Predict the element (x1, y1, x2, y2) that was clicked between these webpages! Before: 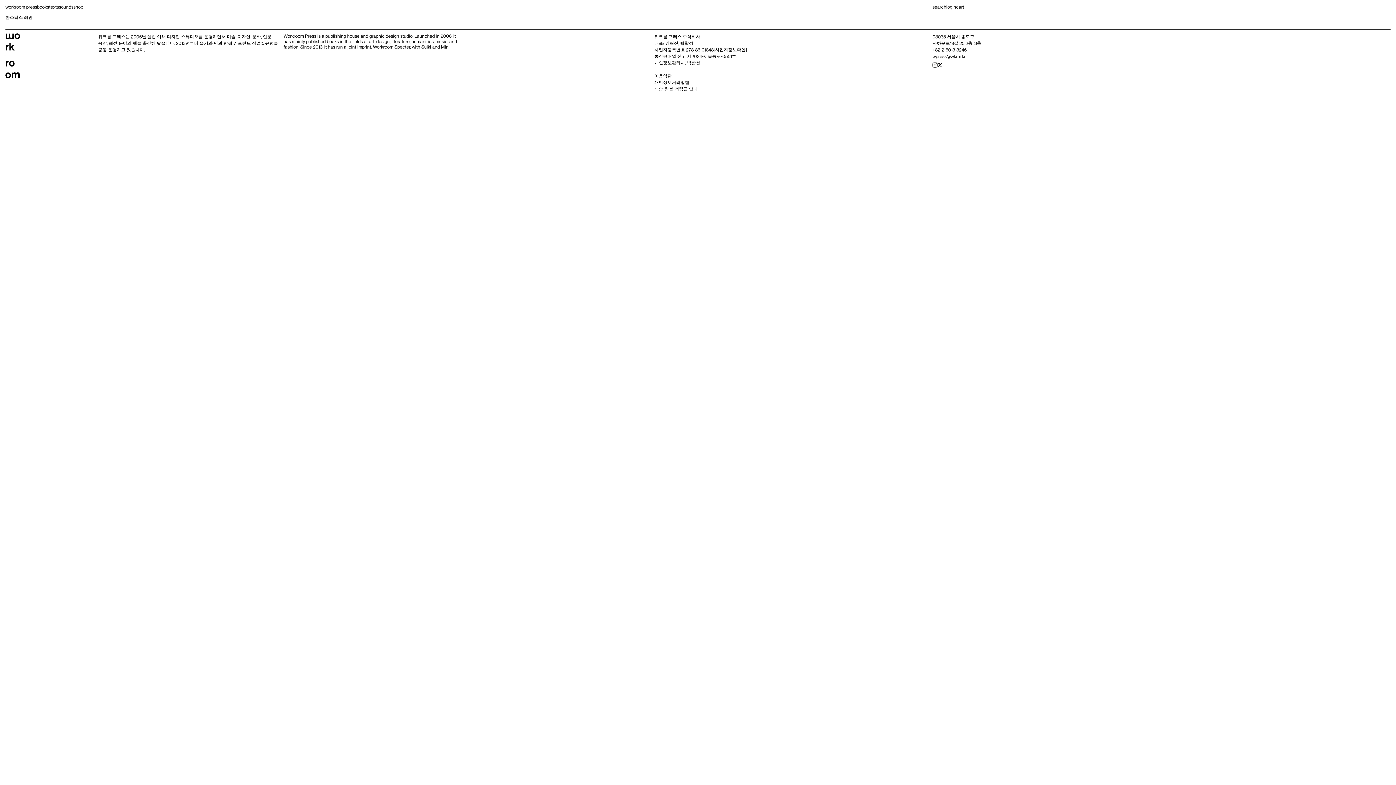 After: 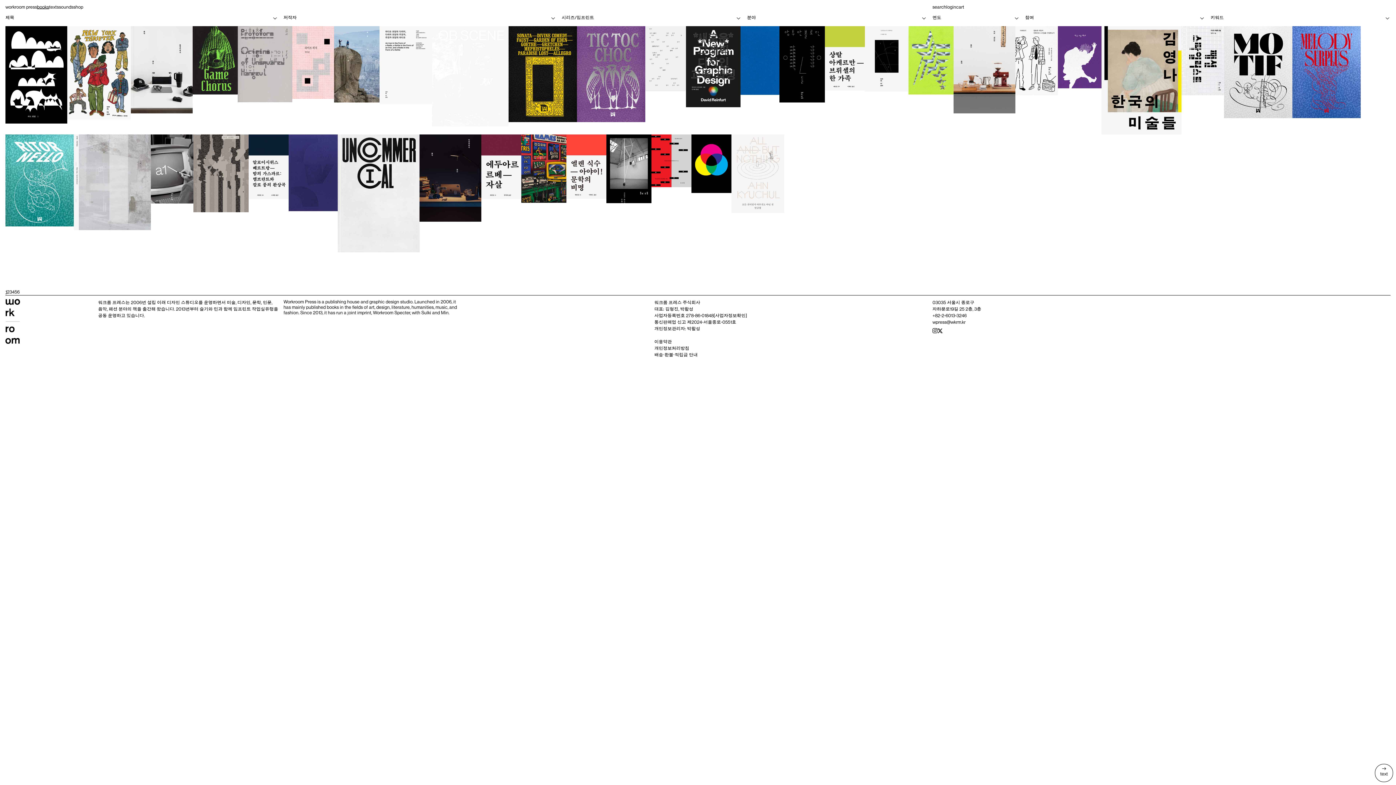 Action: bbox: (37, 3, 49, 10) label: books